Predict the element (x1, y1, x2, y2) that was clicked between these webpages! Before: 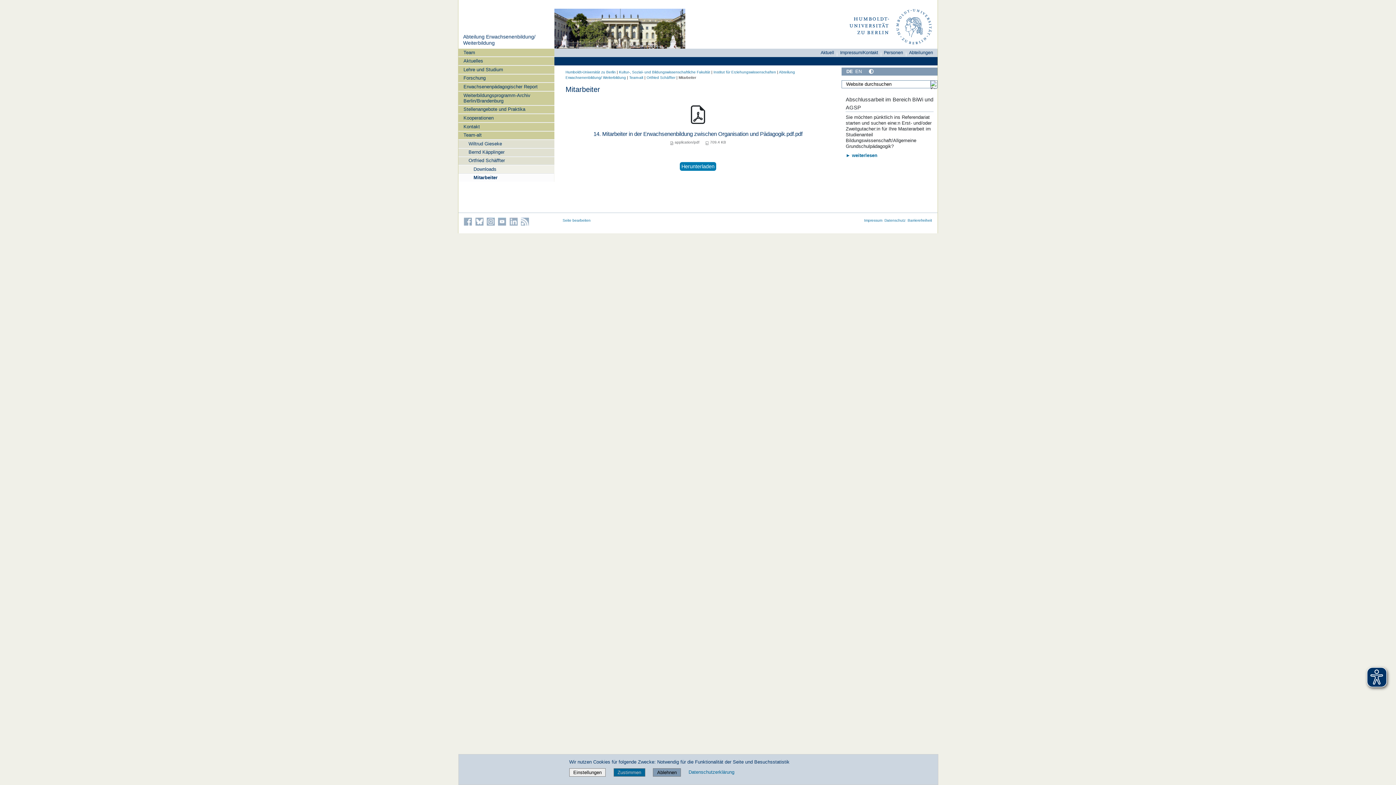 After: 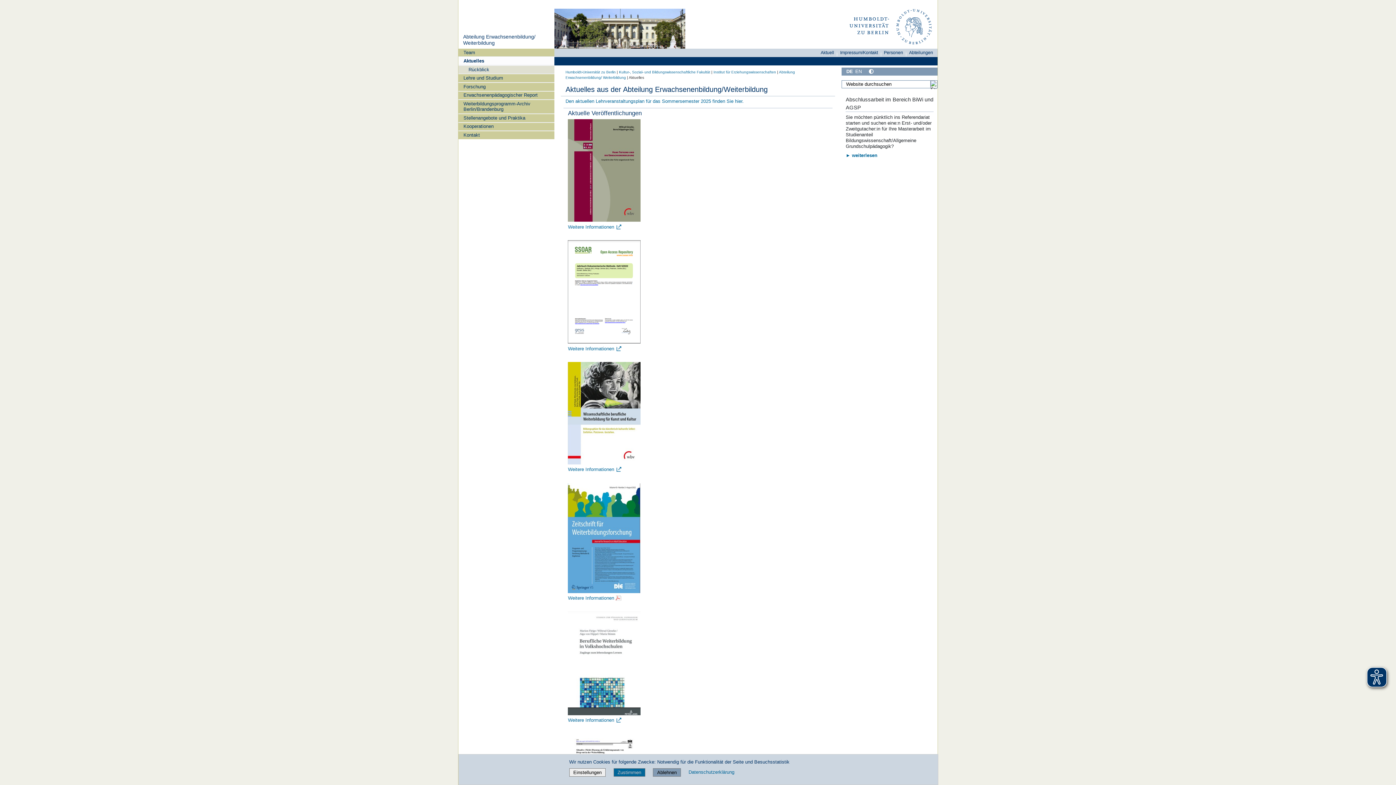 Action: label: Aktuelles bbox: (458, 56, 554, 65)